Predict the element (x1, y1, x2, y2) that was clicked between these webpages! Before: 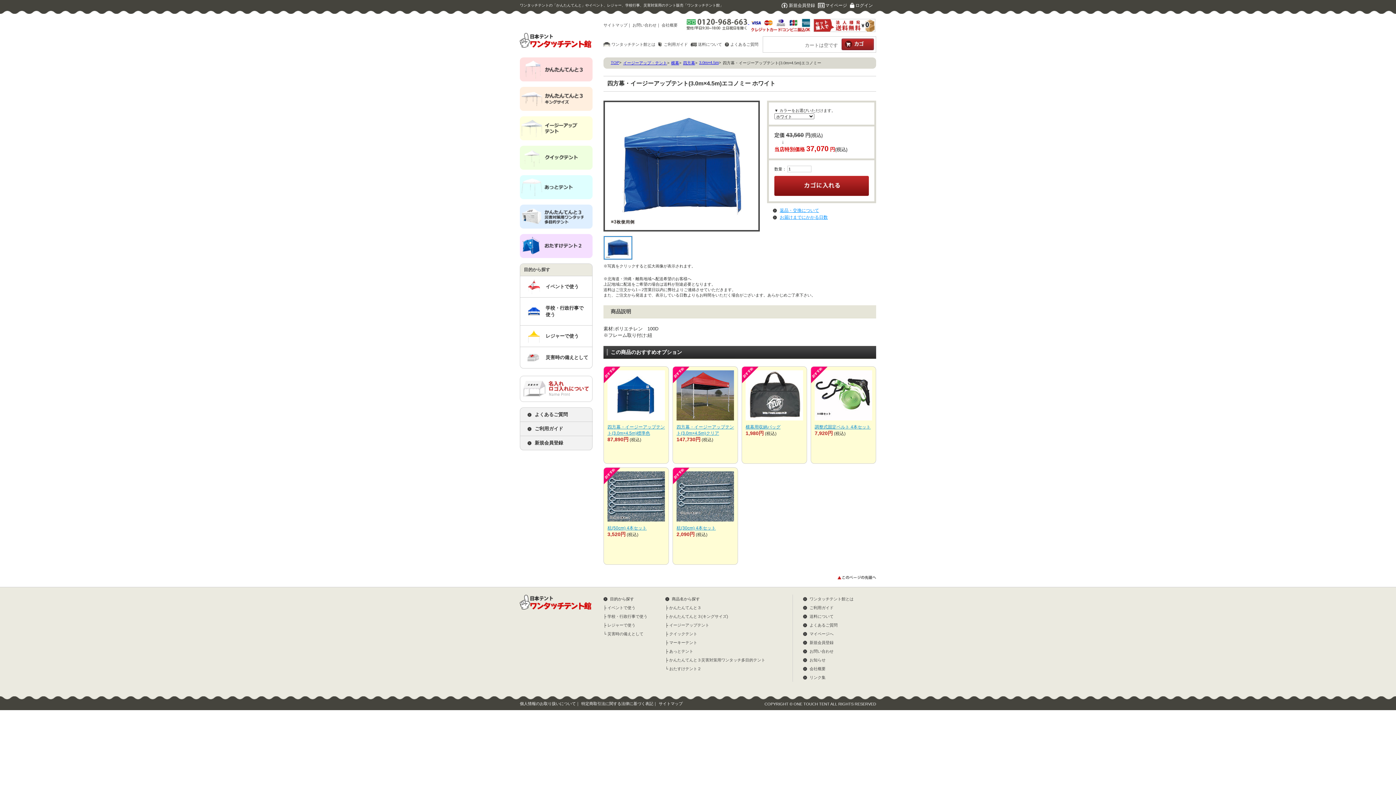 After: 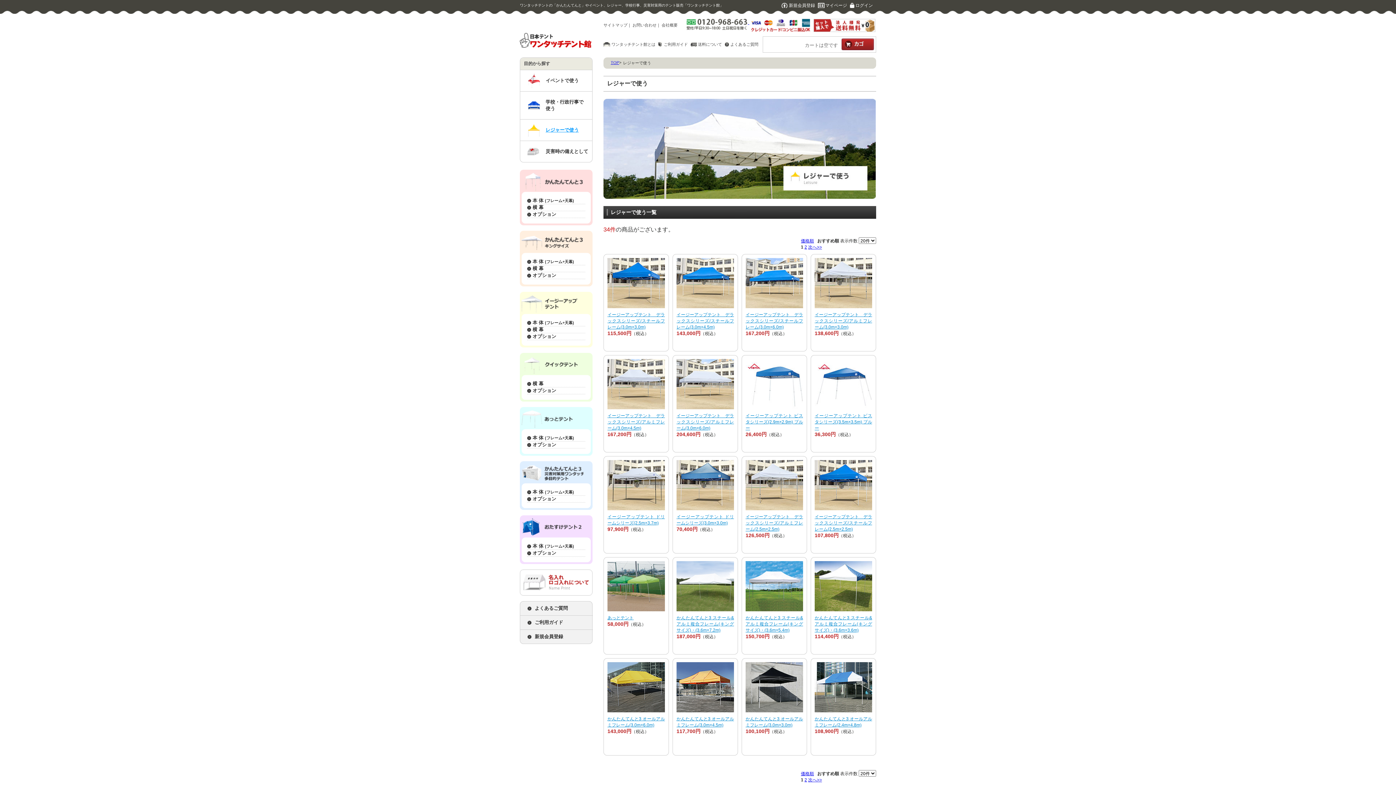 Action: bbox: (607, 623, 635, 627) label: レジャーで使う